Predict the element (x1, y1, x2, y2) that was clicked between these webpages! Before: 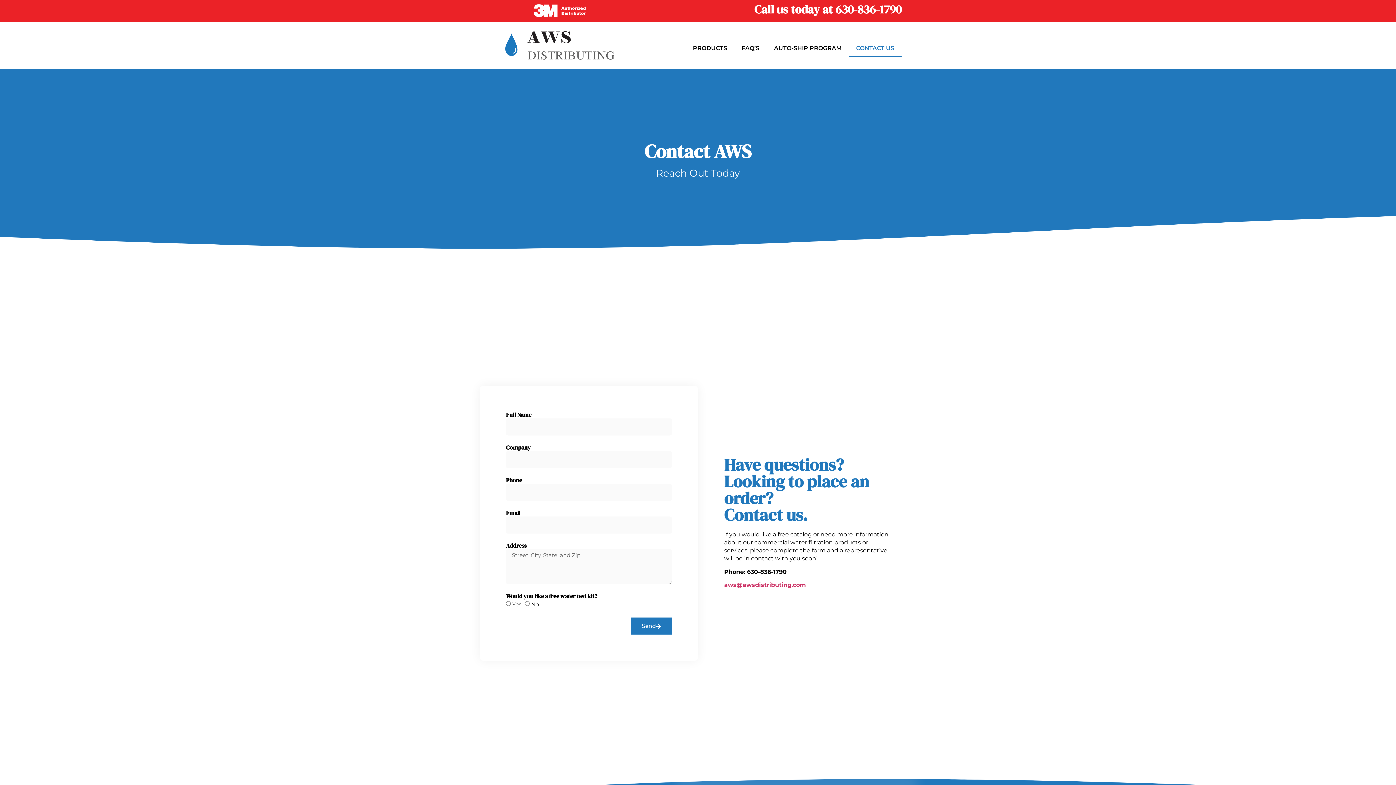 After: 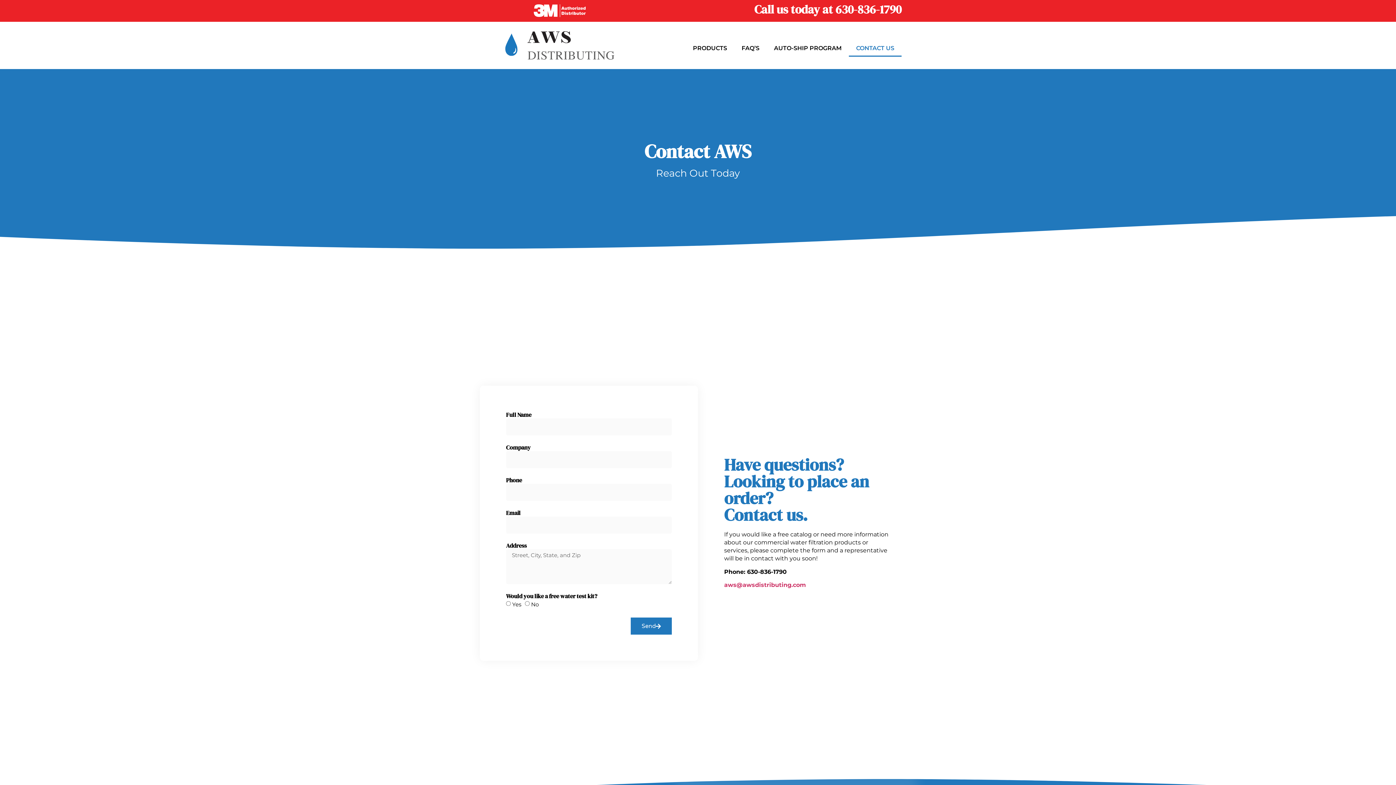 Action: bbox: (754, 1, 901, 17) label: Call us today at 630-836-1790